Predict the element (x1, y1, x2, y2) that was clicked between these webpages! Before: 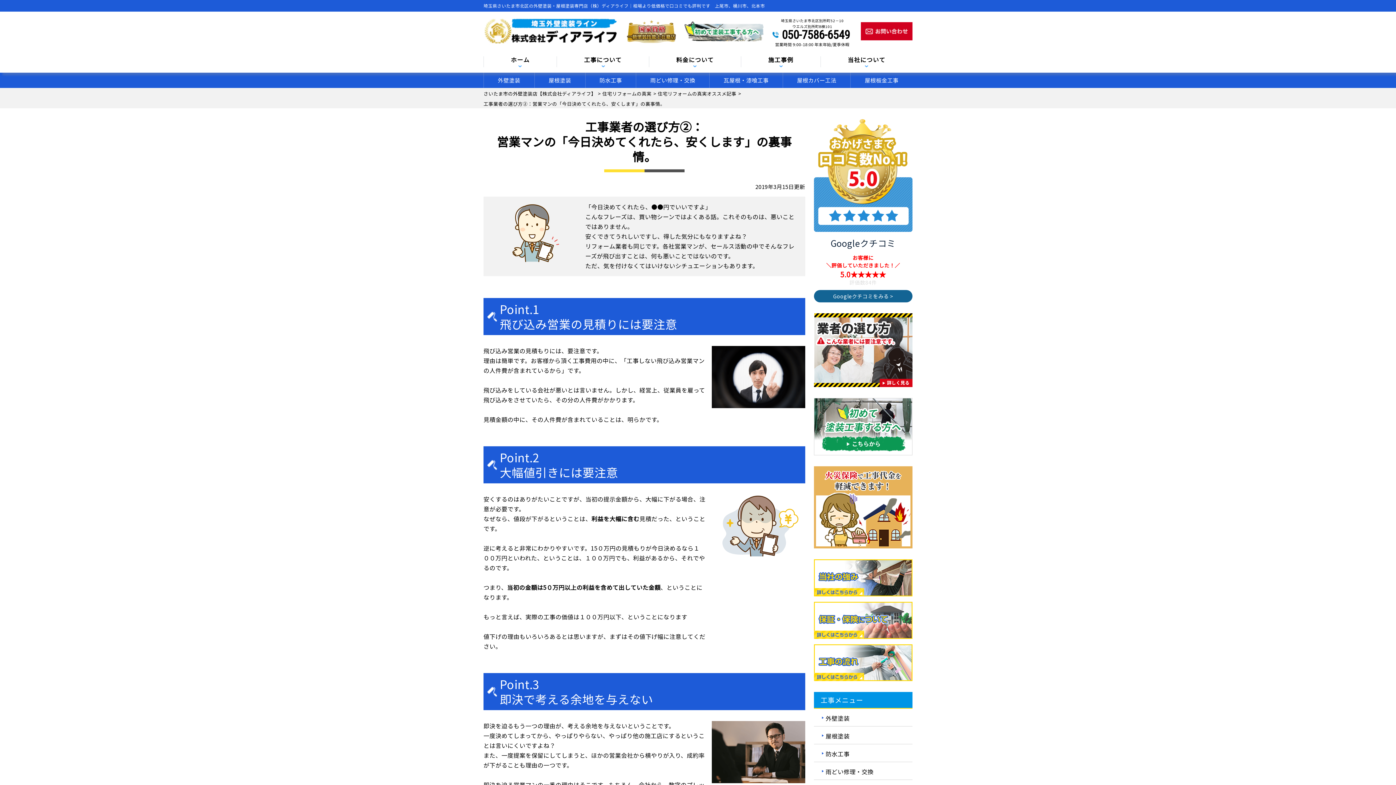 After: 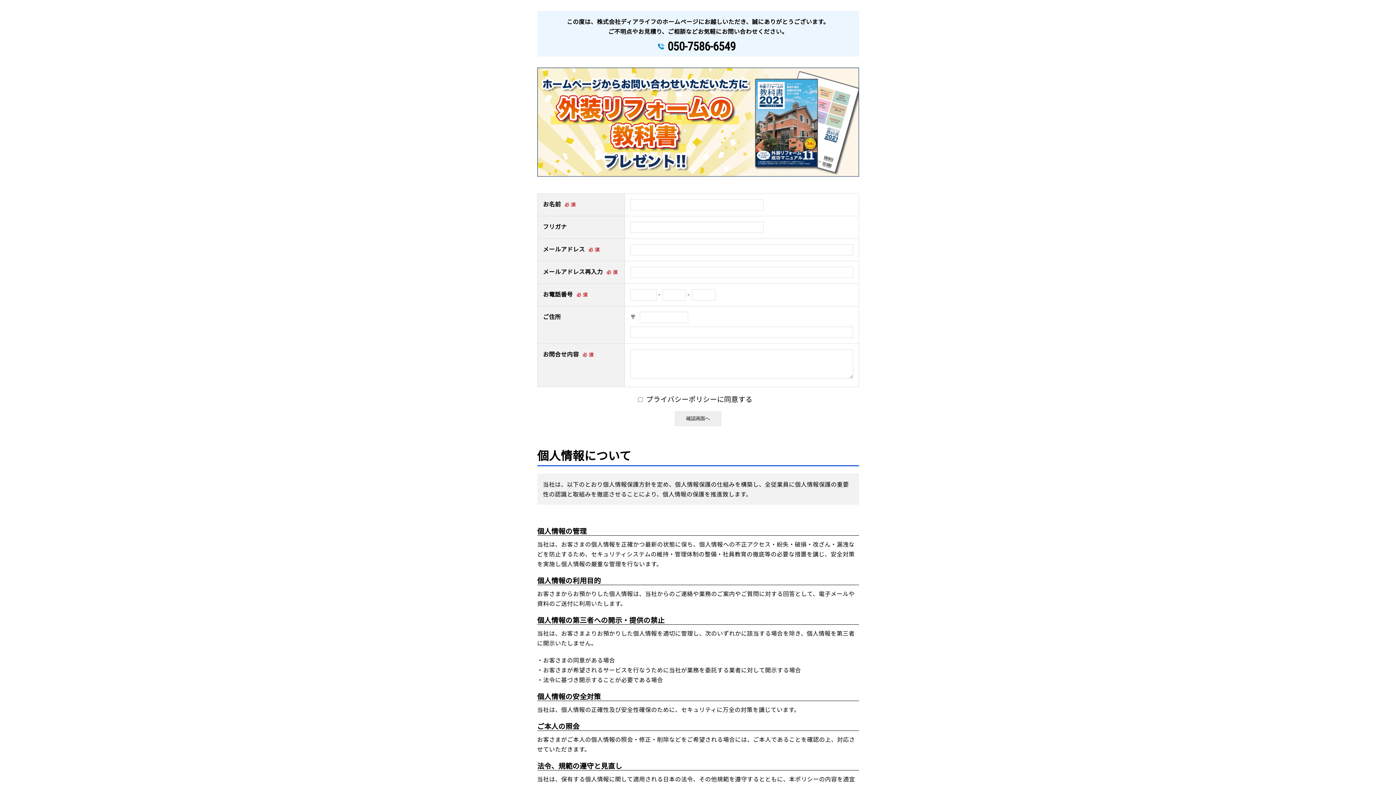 Action: bbox: (861, 22, 912, 40)